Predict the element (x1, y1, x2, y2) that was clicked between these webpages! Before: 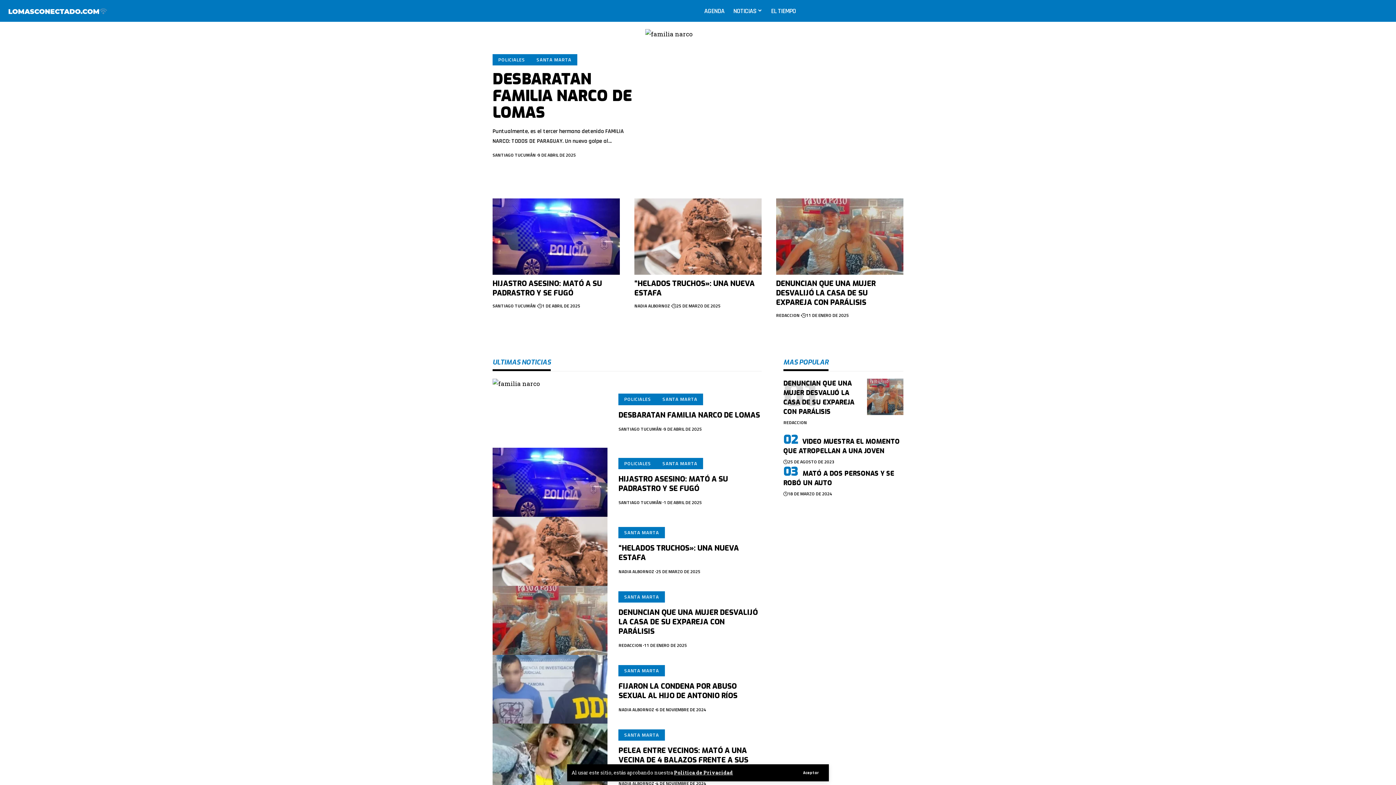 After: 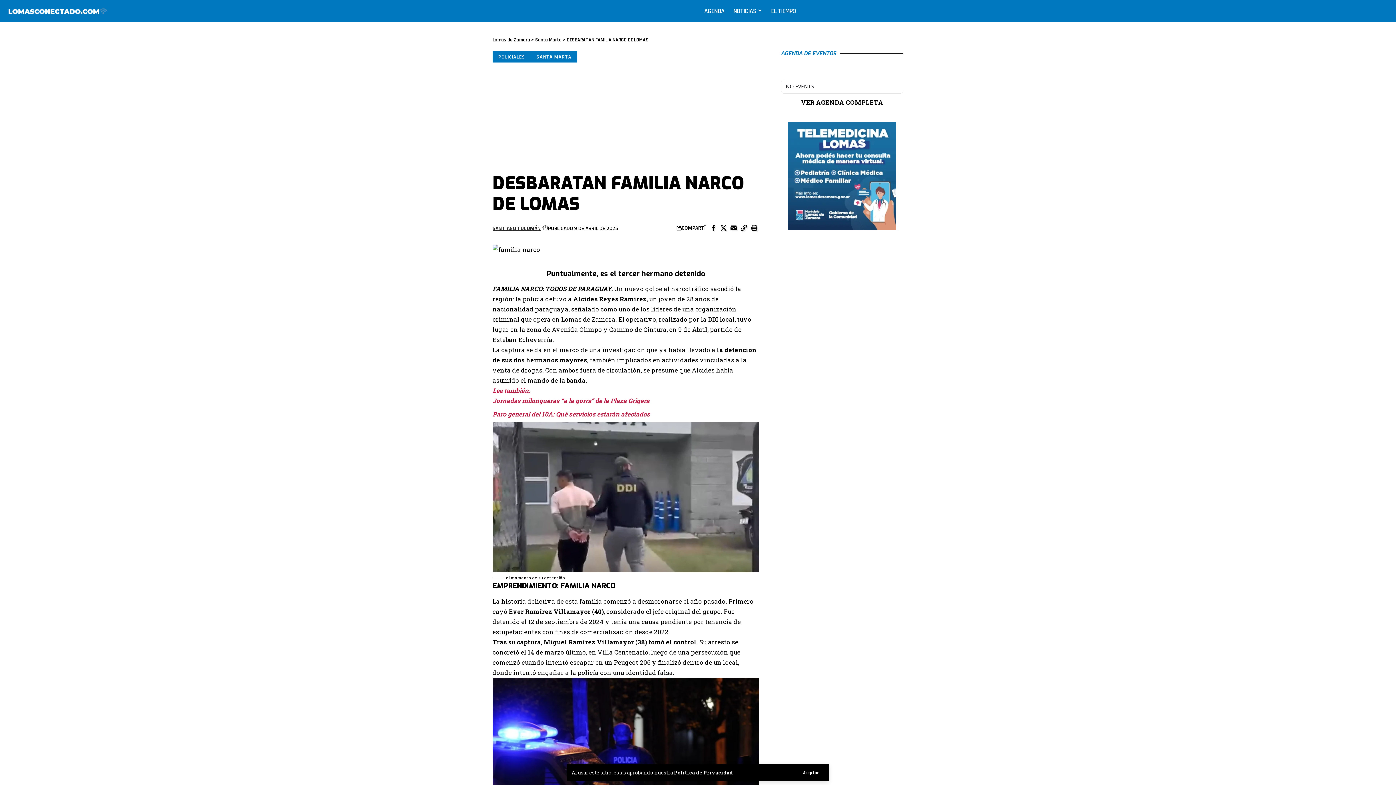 Action: bbox: (492, 378, 607, 447)